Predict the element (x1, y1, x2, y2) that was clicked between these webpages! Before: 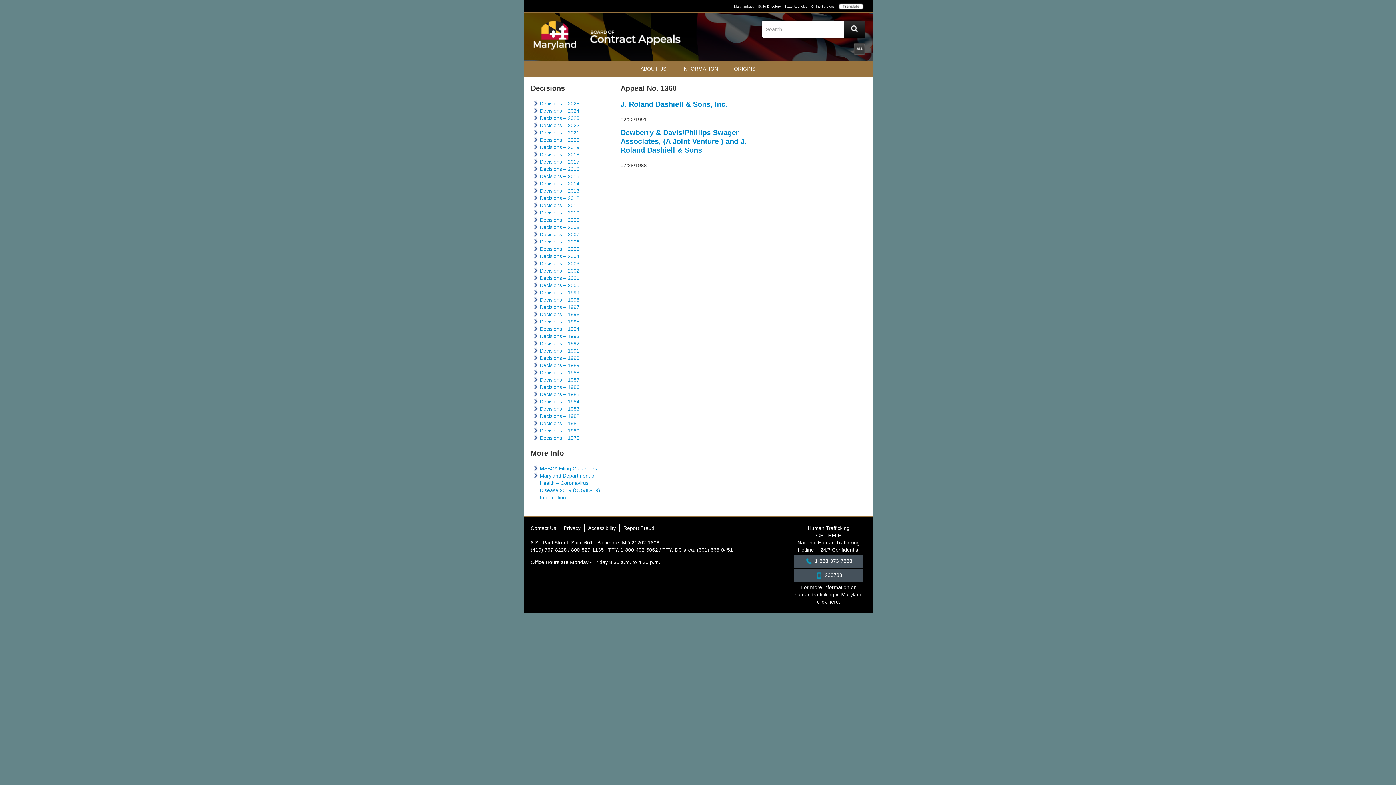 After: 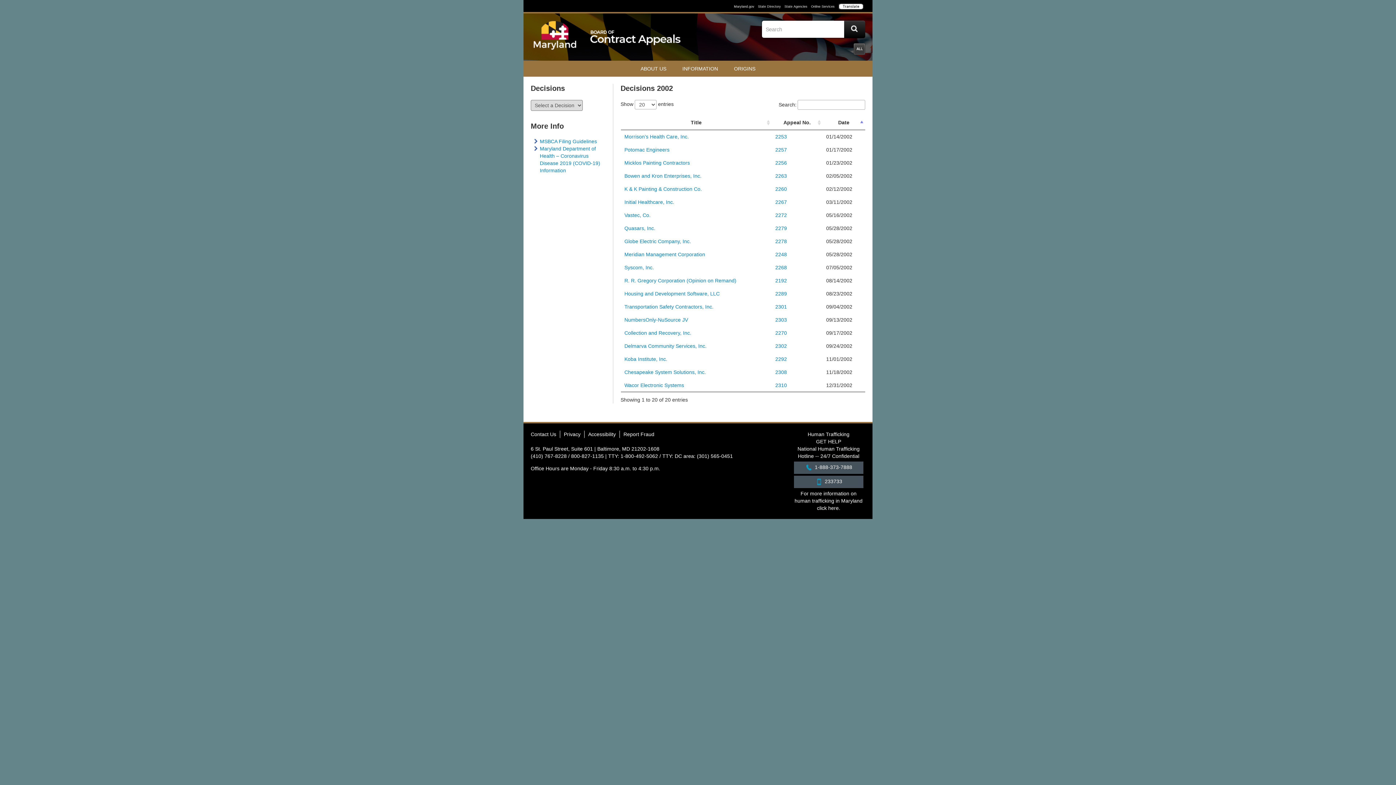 Action: bbox: (540, 268, 579, 273) label: Decisions – 2002